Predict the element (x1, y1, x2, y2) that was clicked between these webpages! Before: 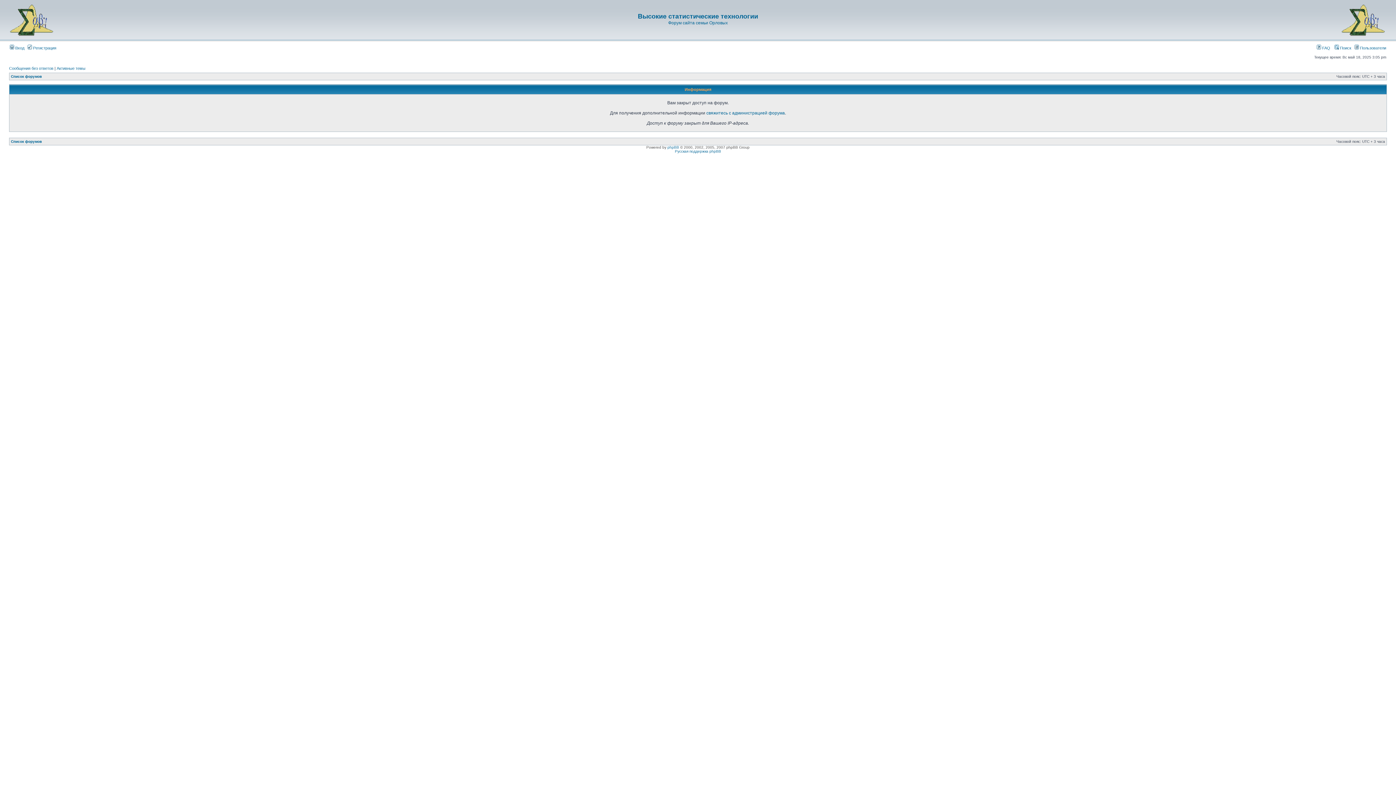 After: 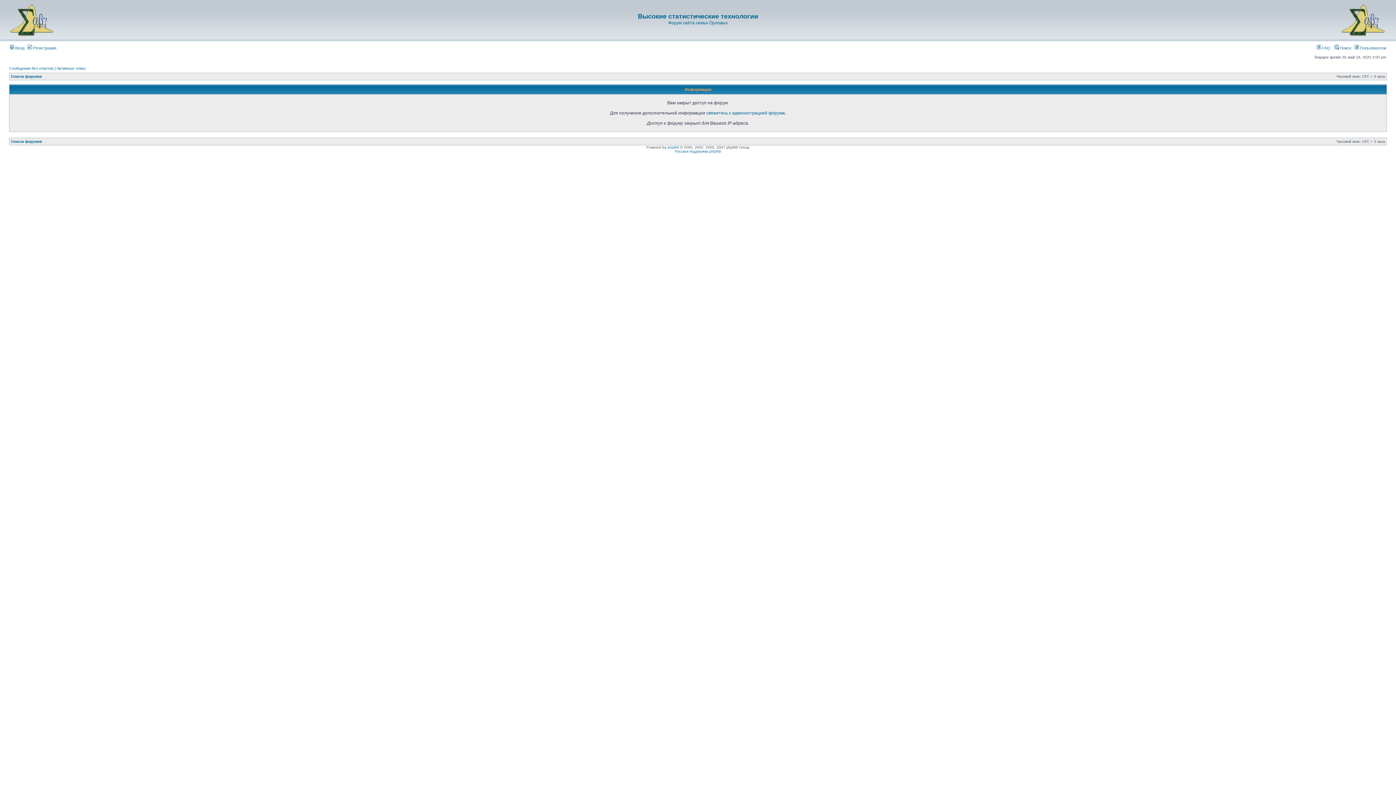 Action: bbox: (10, 74, 41, 78) label: Список форумов